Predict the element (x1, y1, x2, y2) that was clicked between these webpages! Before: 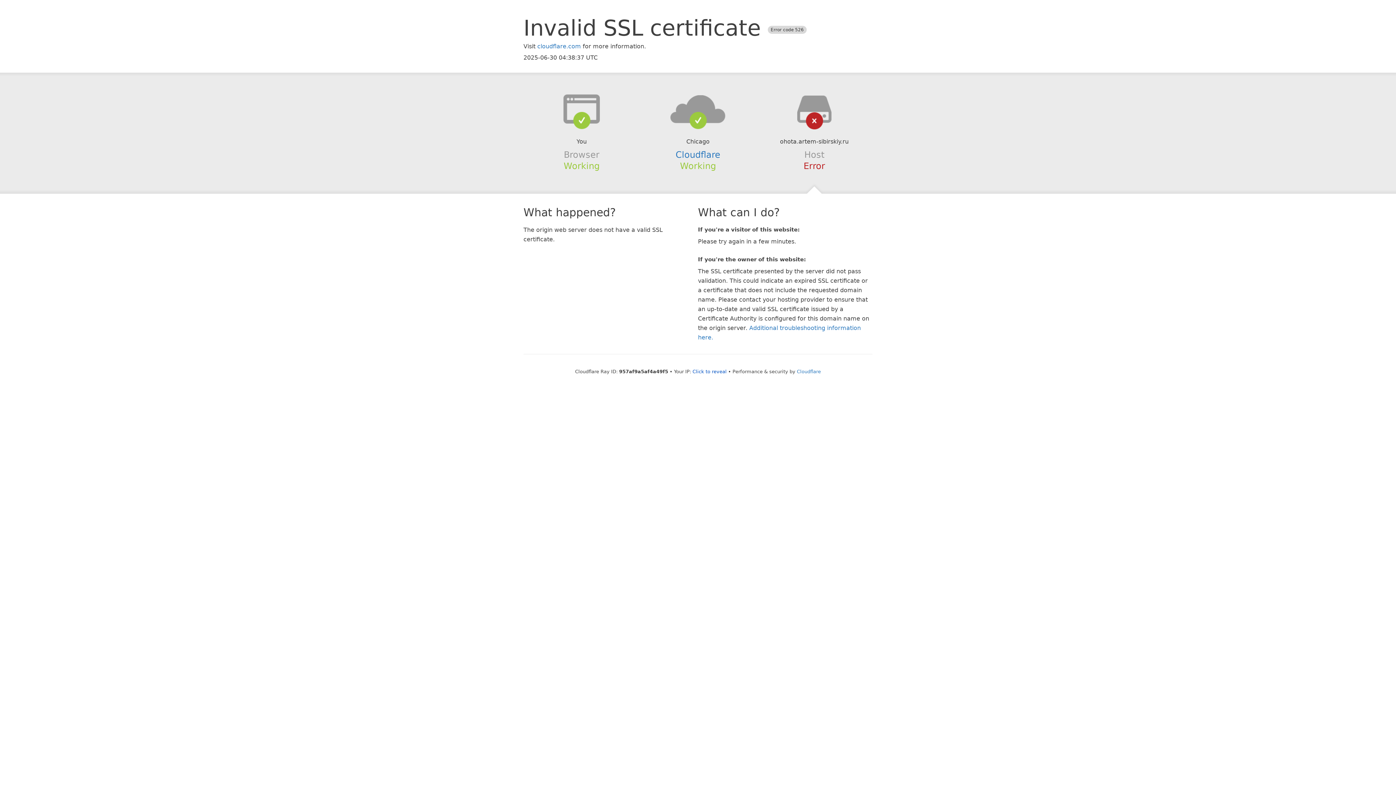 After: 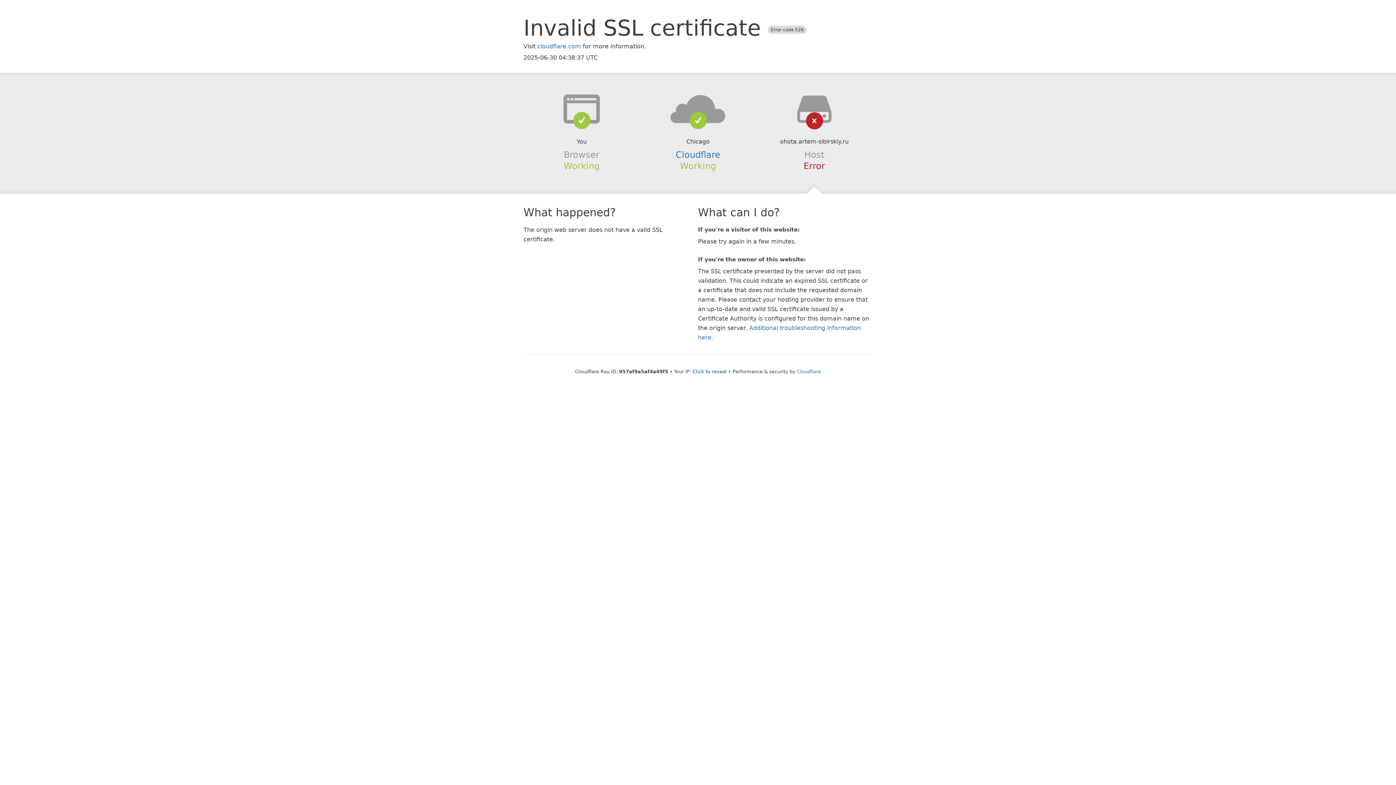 Action: bbox: (639, 94, 756, 123)